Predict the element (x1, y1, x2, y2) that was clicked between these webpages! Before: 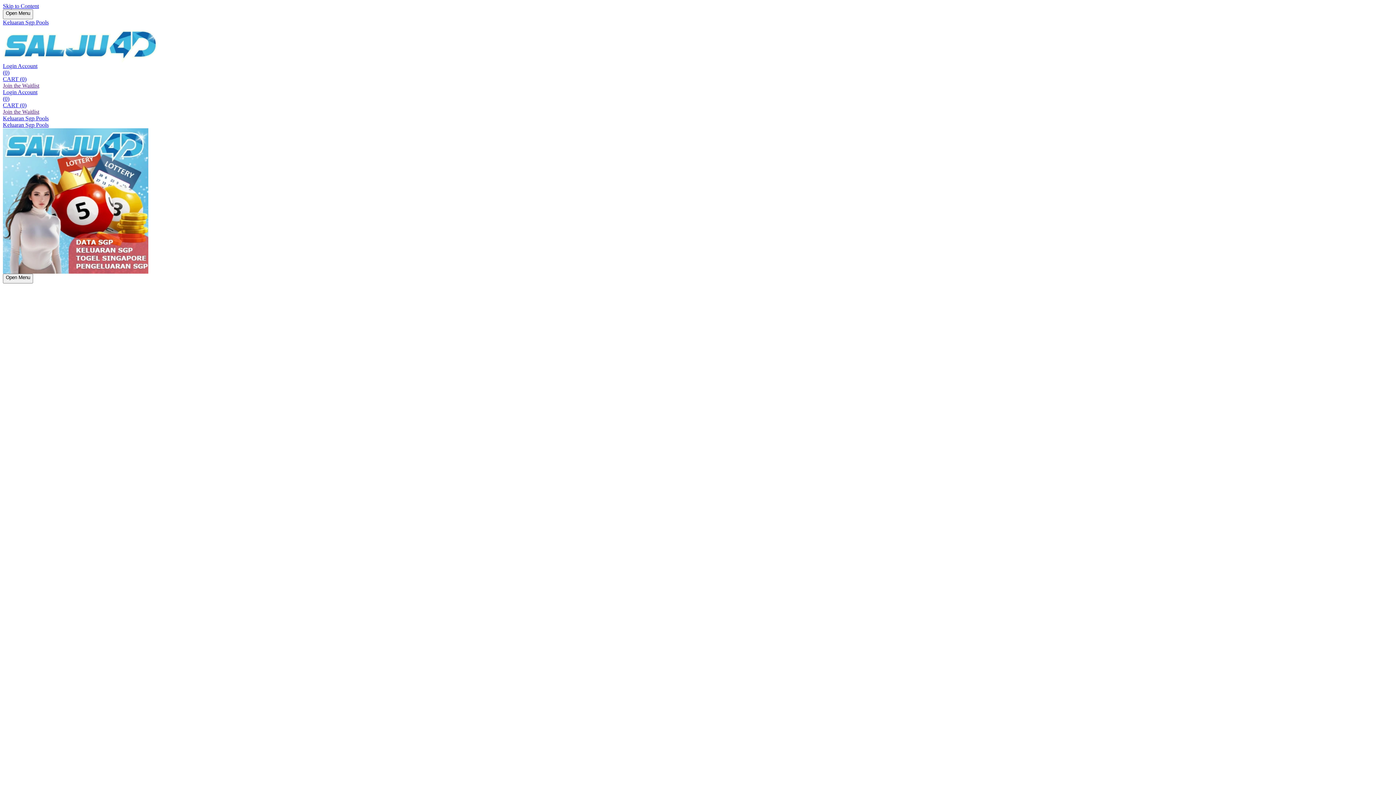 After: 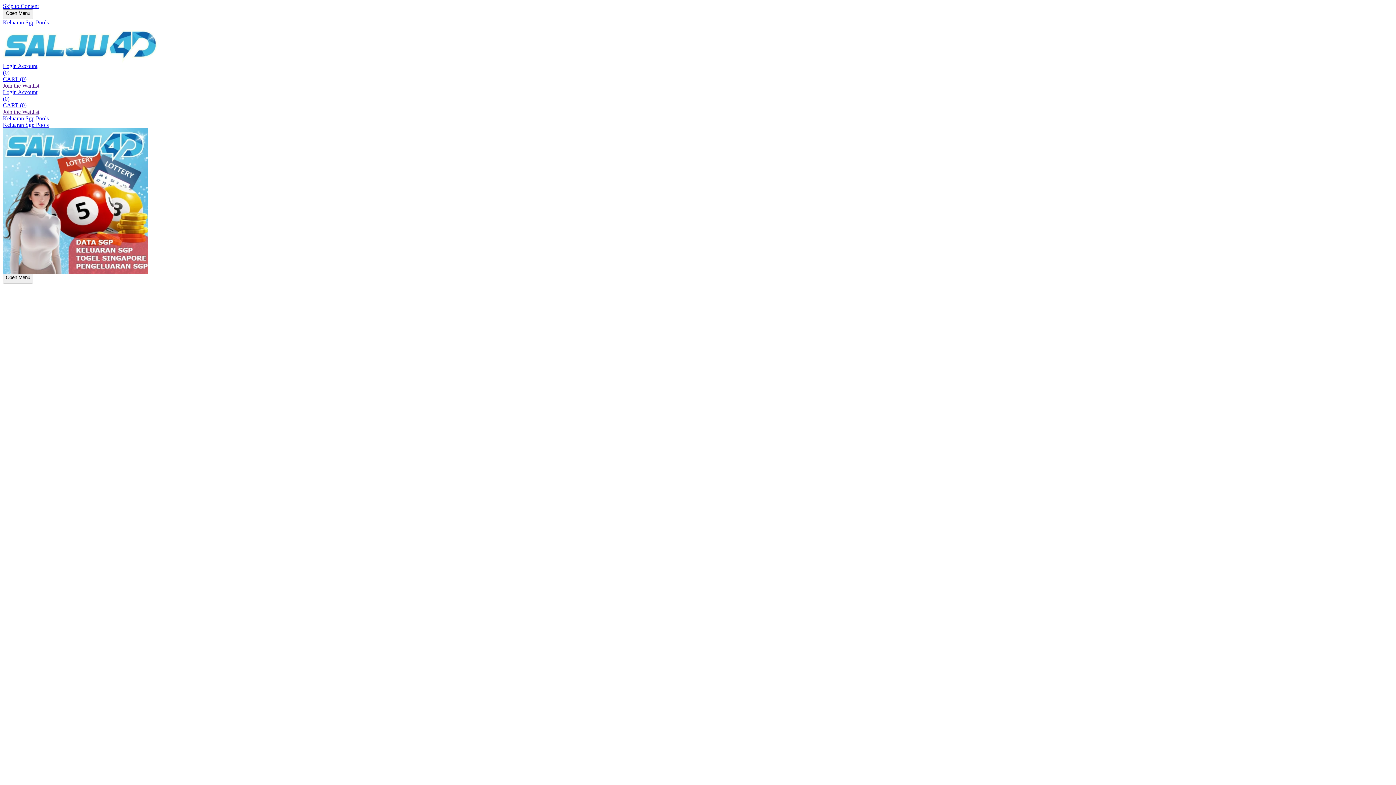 Action: bbox: (2, 62, 37, 69) label: Login Account